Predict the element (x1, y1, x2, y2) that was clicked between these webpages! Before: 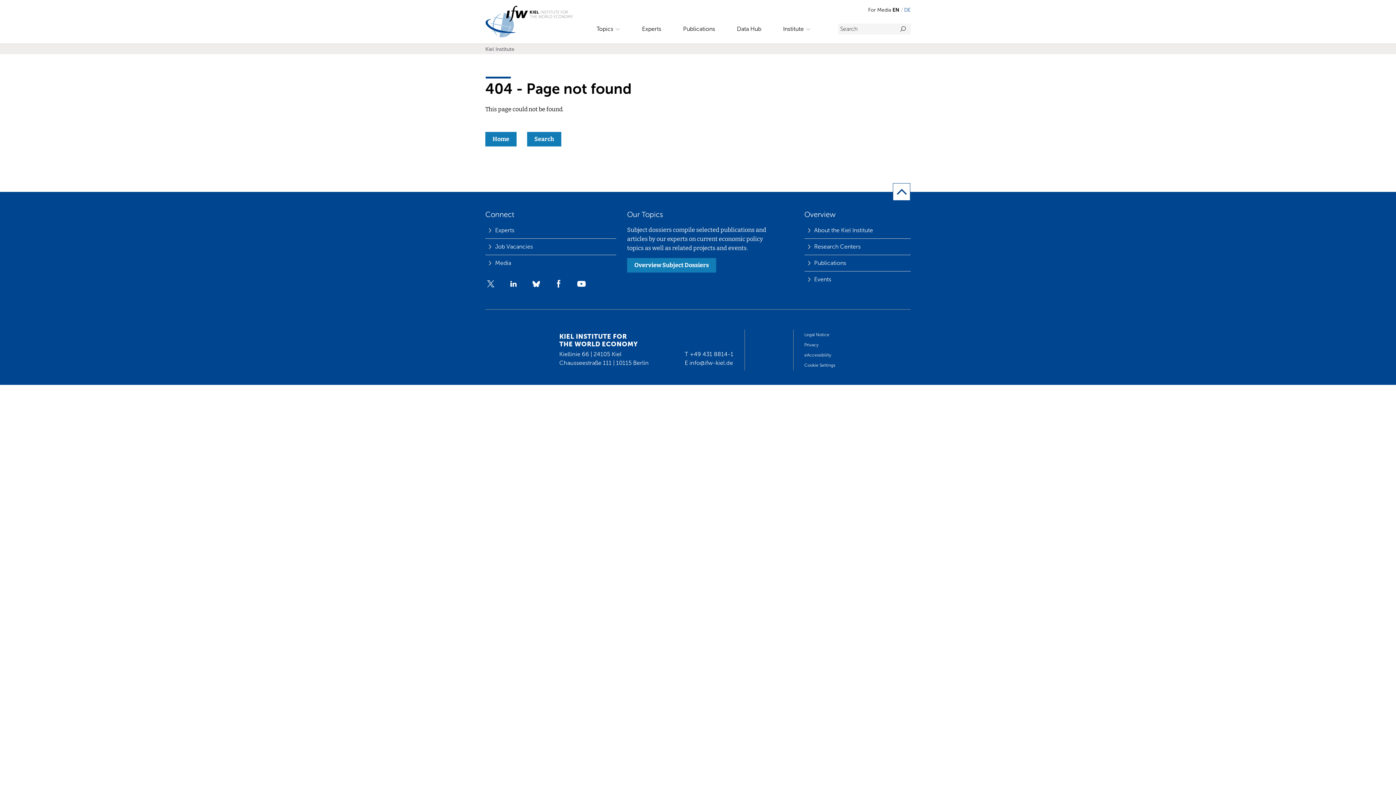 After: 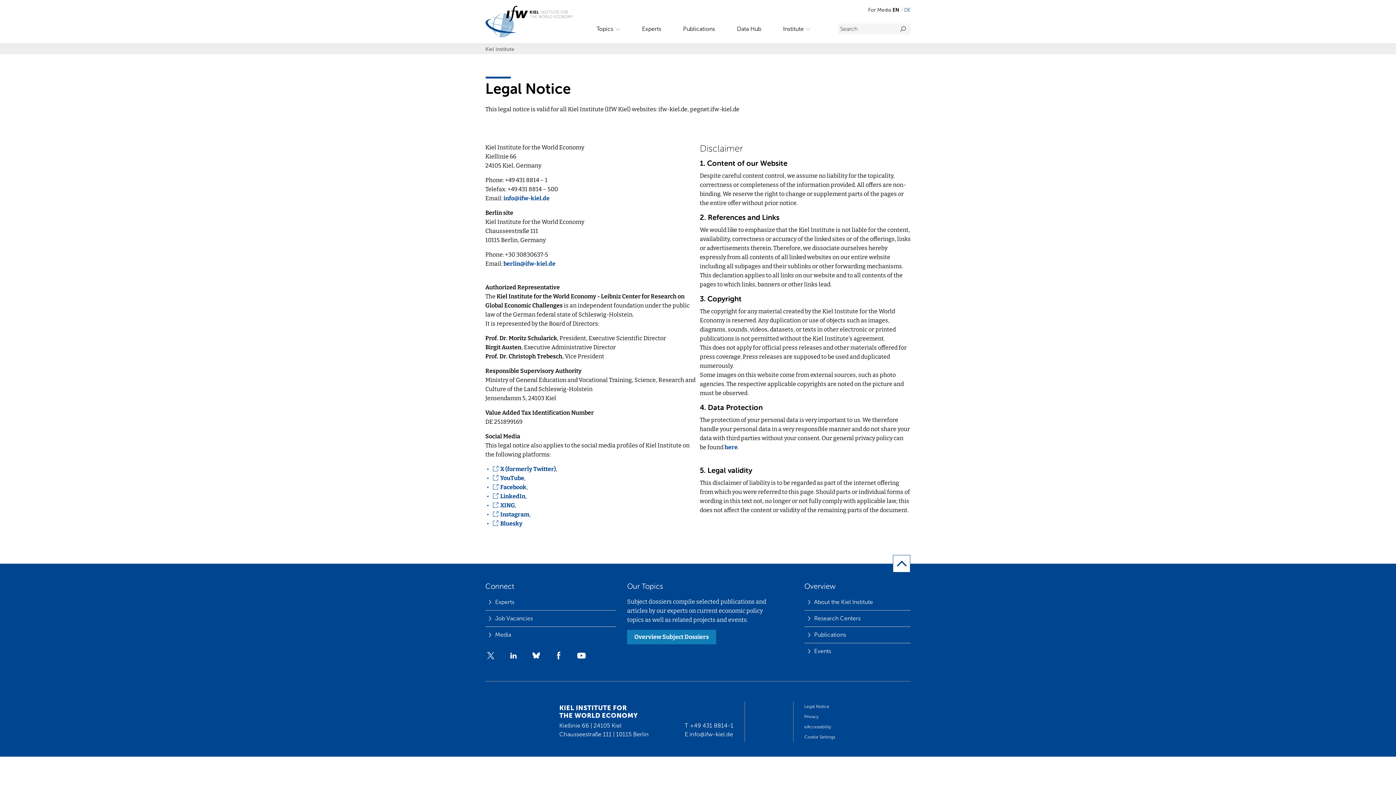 Action: label: Legal Notice bbox: (804, 332, 829, 337)